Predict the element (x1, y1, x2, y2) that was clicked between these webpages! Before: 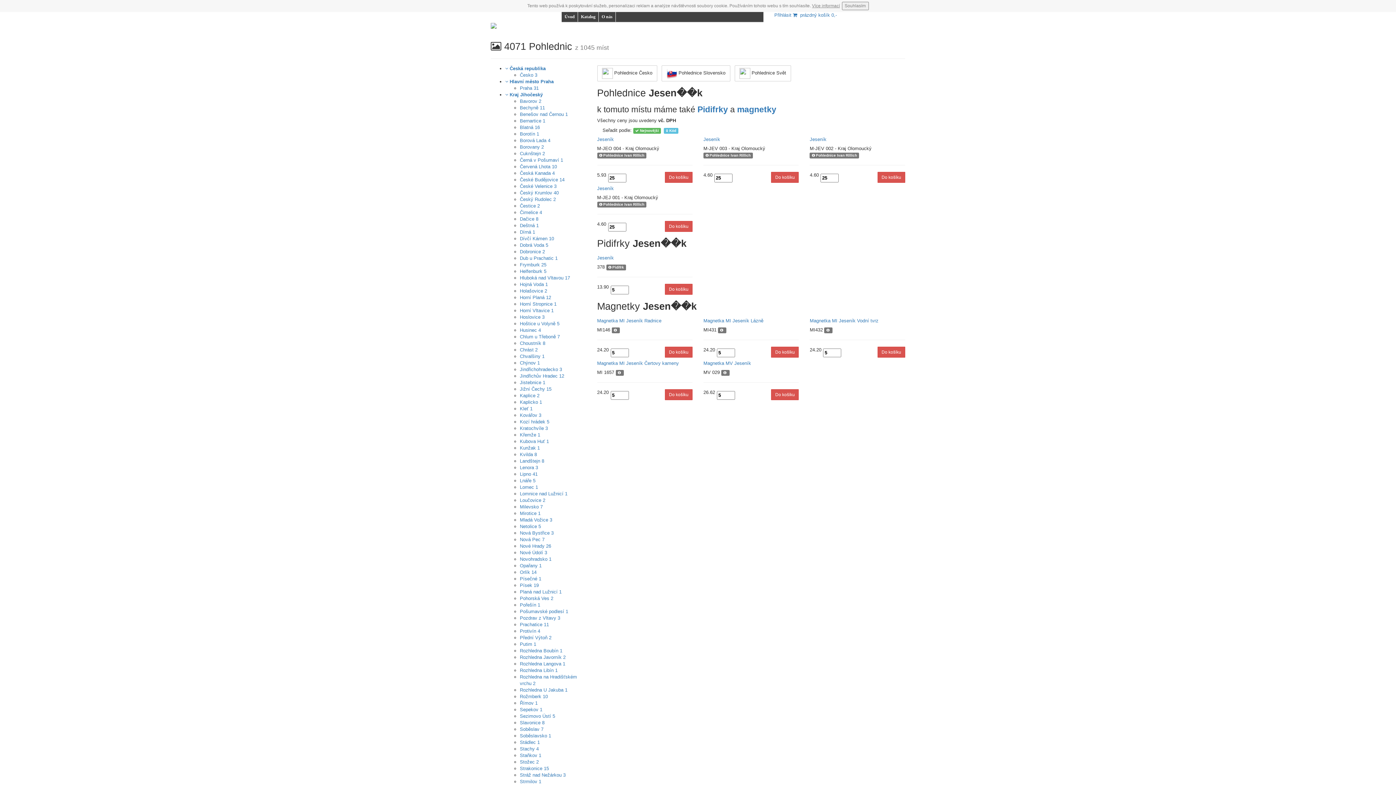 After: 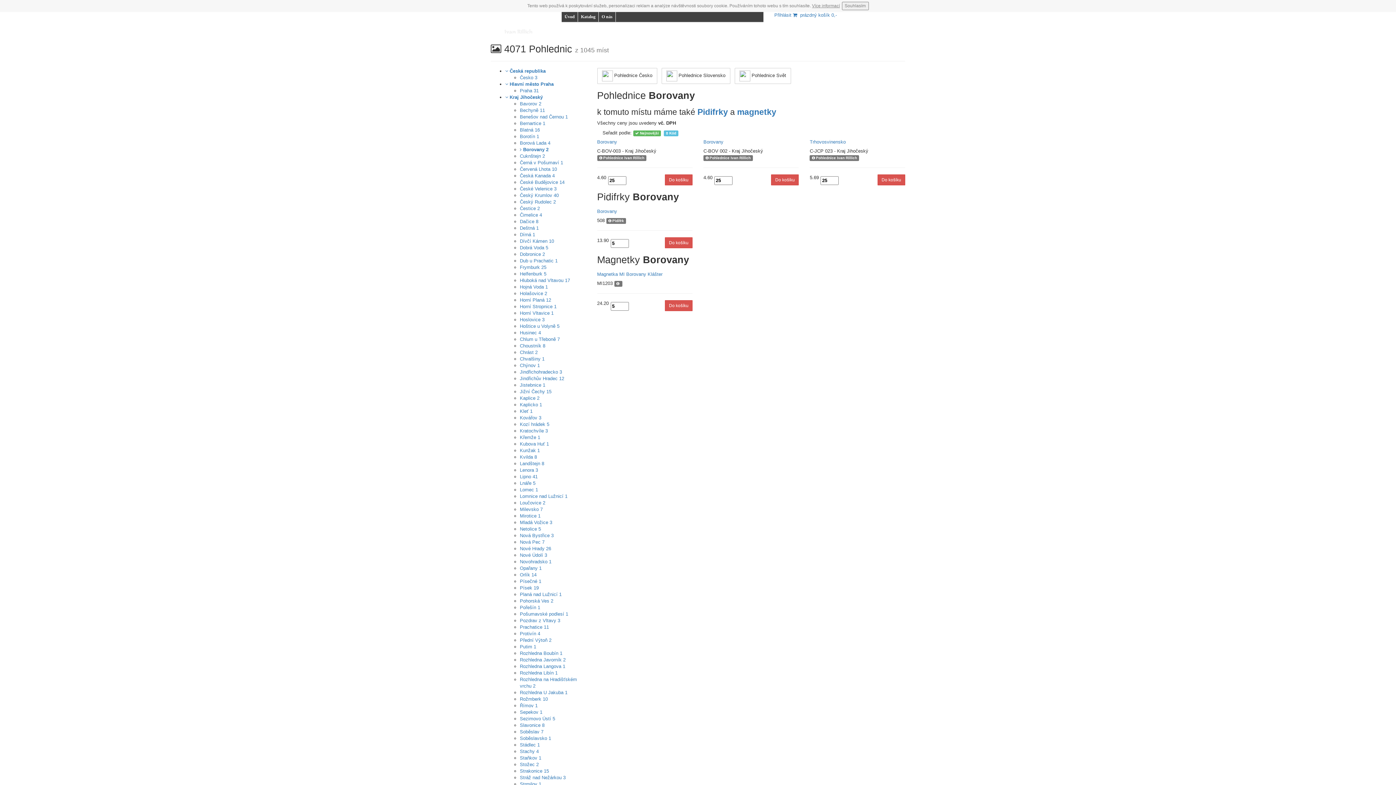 Action: label: Borovany 2 bbox: (520, 144, 544, 149)